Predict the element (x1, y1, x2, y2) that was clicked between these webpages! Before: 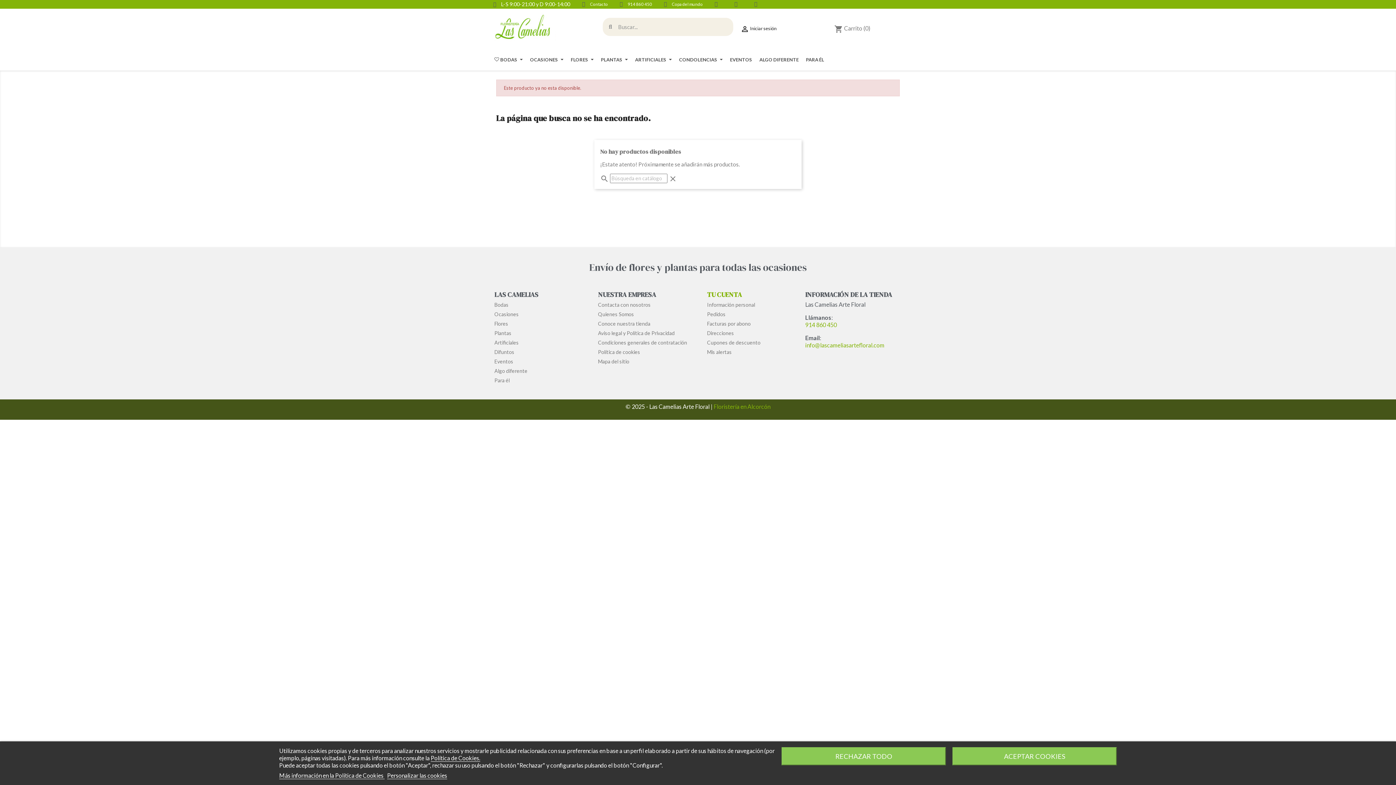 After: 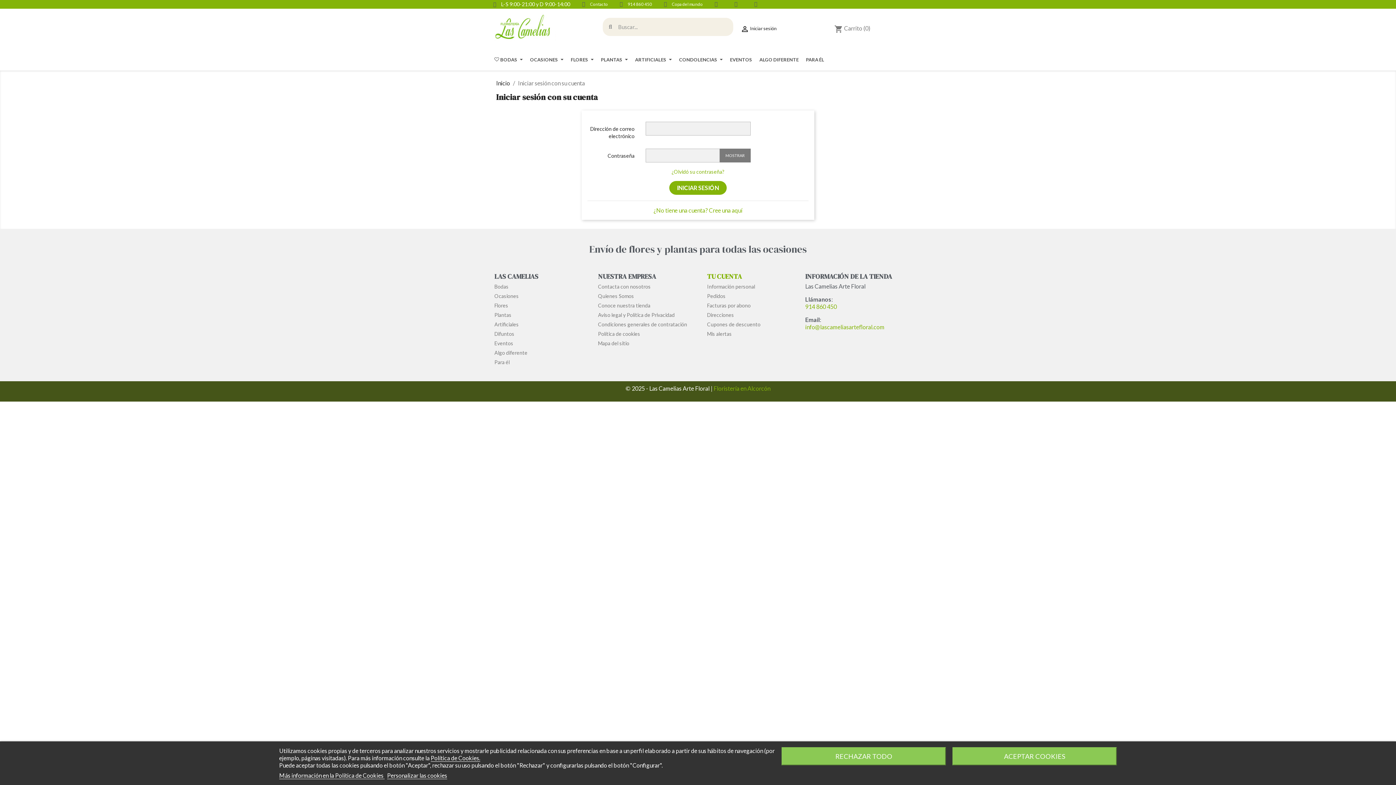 Action: bbox: (707, 290, 742, 299) label: TU CUENTA